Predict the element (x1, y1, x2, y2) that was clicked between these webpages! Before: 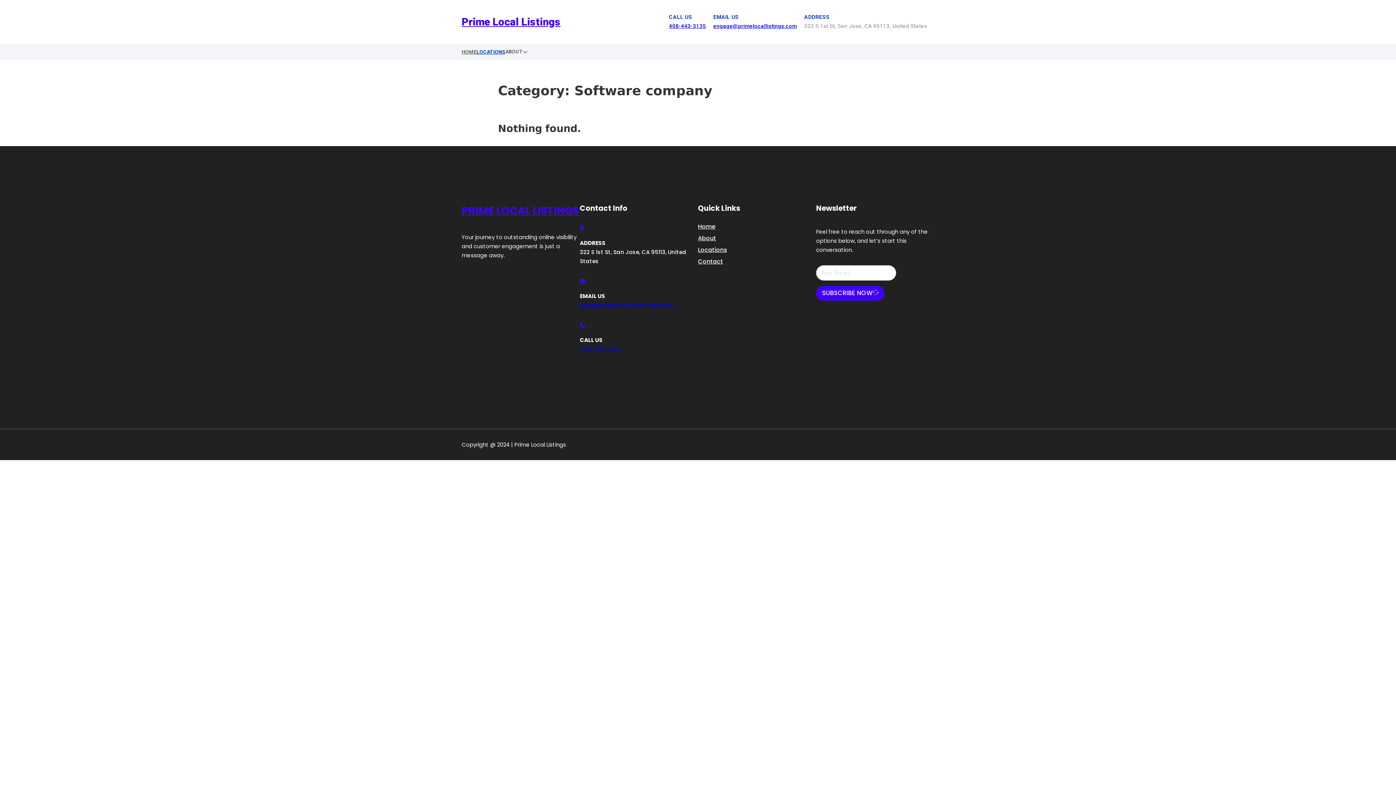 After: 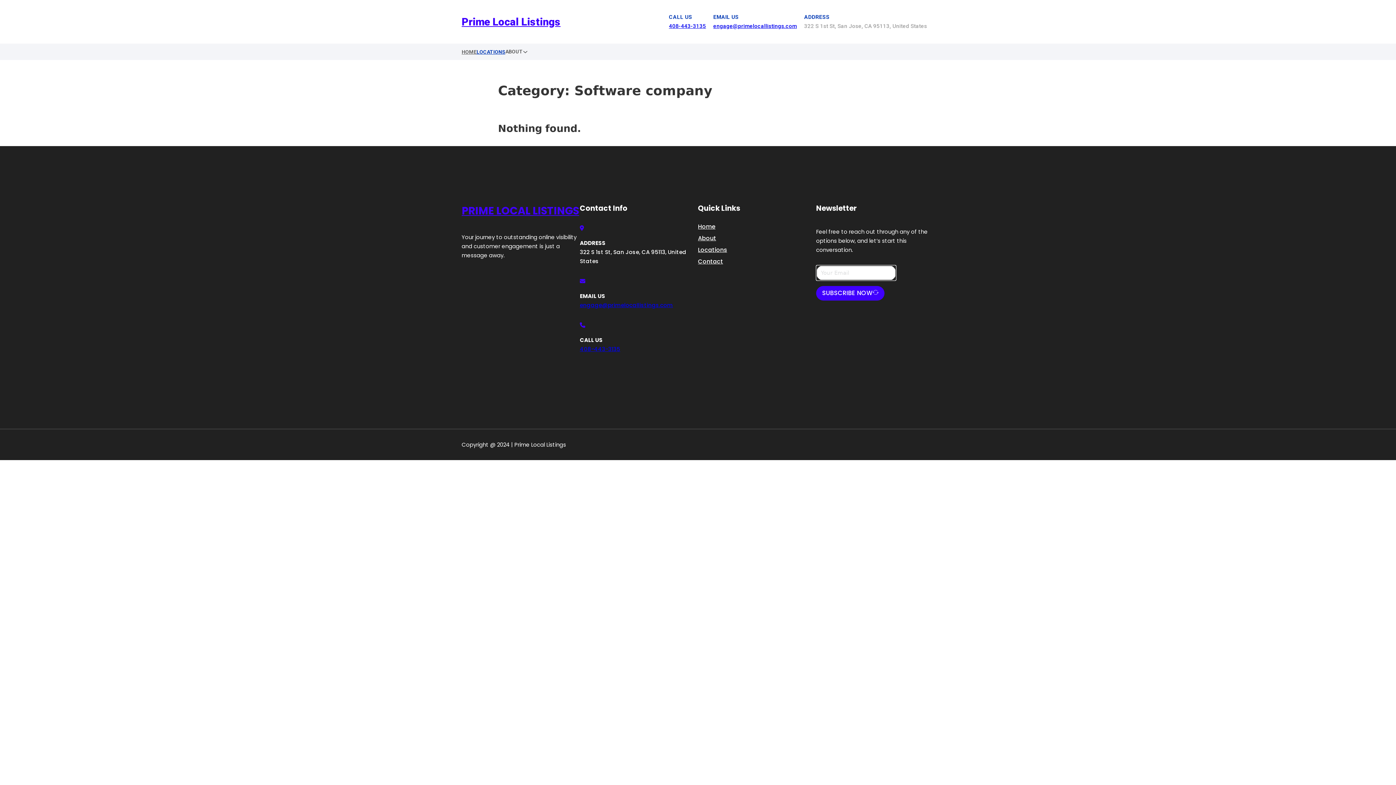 Action: label: SUBSCRIBE NOW bbox: (816, 286, 884, 300)